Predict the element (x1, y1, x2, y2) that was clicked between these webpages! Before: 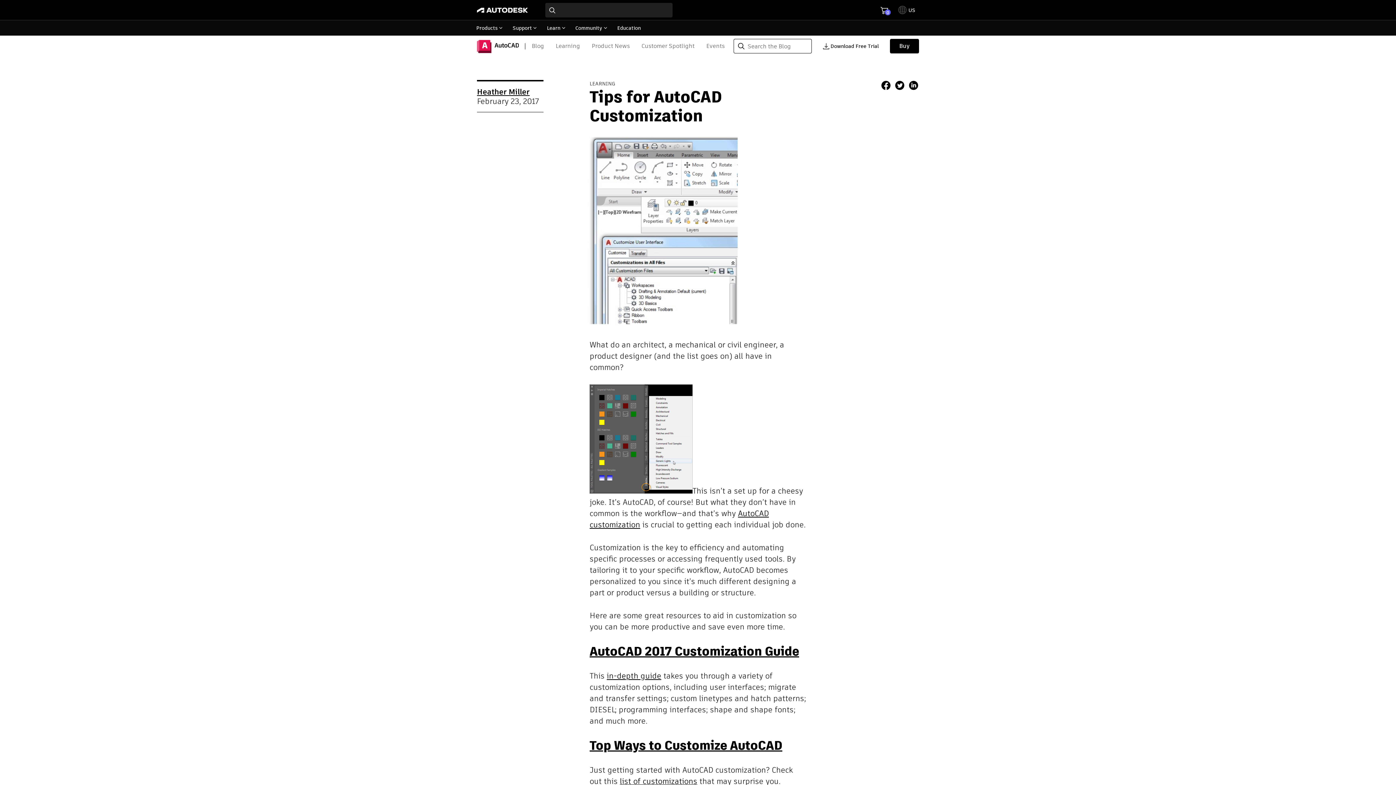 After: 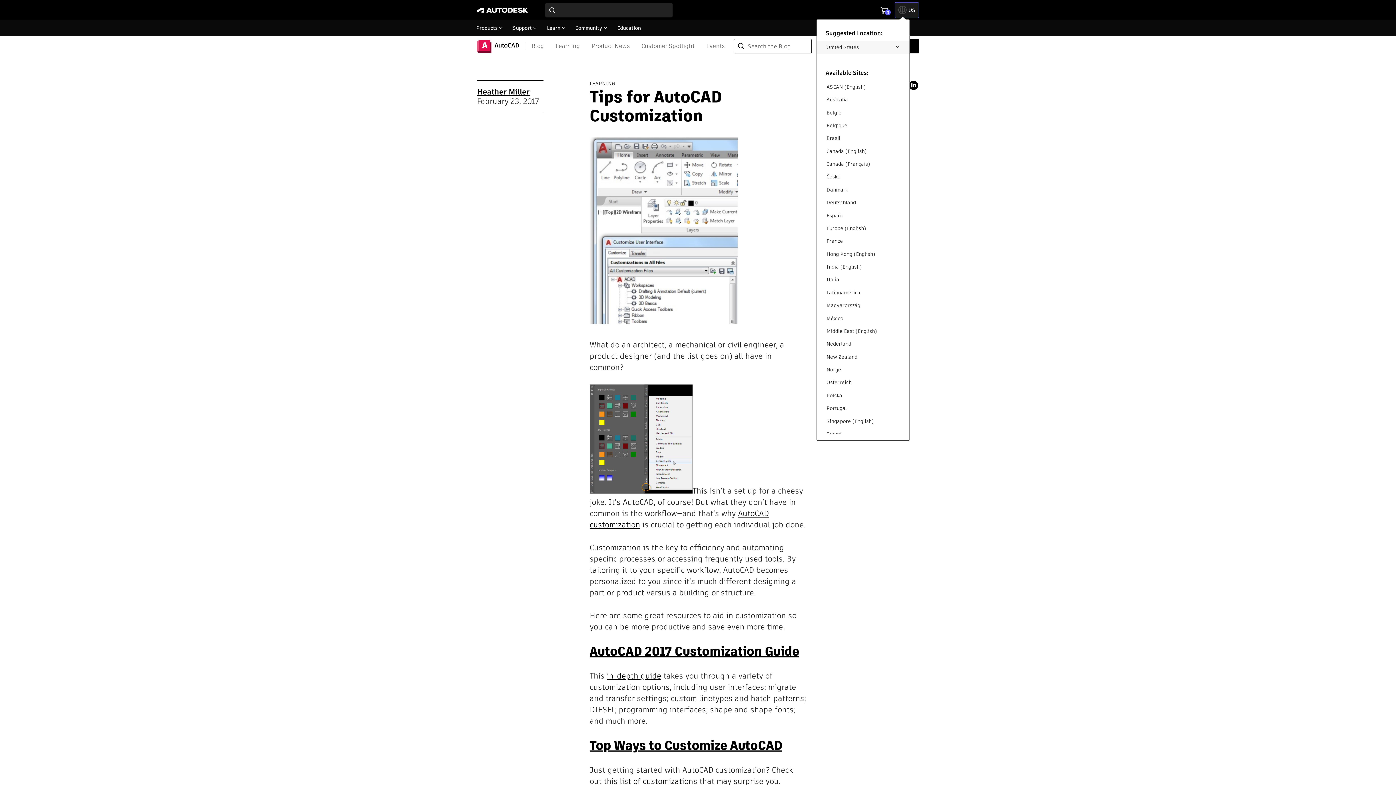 Action: bbox: (895, 2, 918, 17) label: toggle language selector